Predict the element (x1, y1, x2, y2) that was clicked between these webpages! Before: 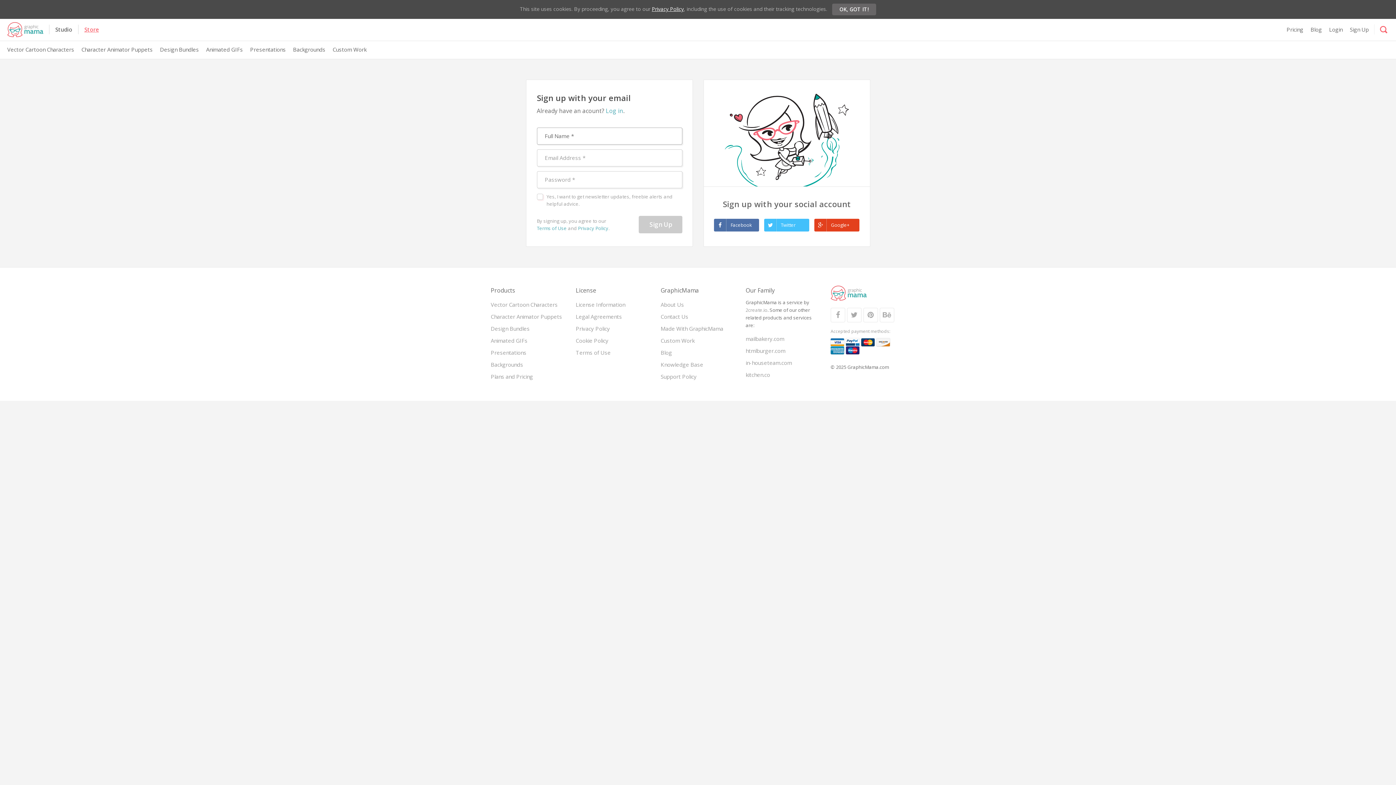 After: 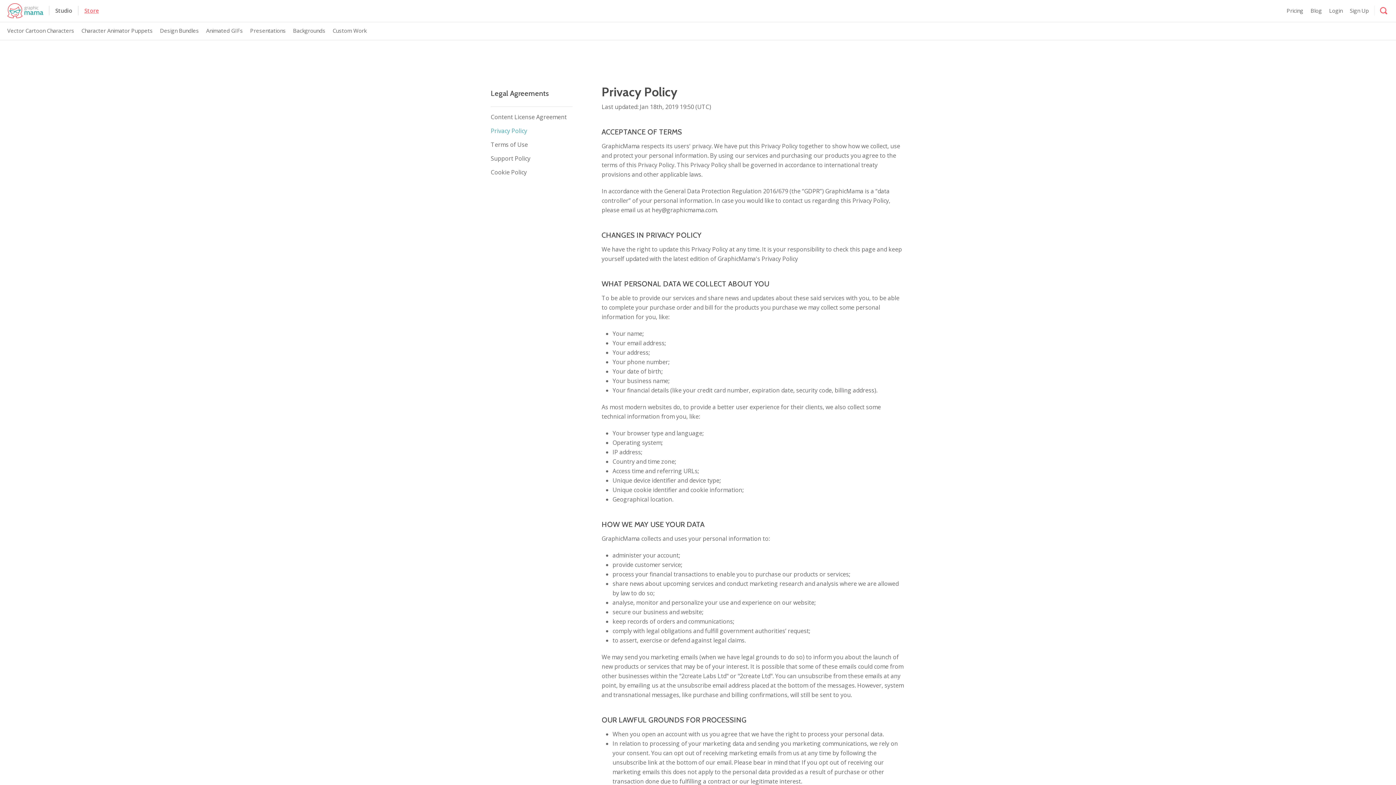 Action: label: Privacy Policy bbox: (652, 5, 684, 12)